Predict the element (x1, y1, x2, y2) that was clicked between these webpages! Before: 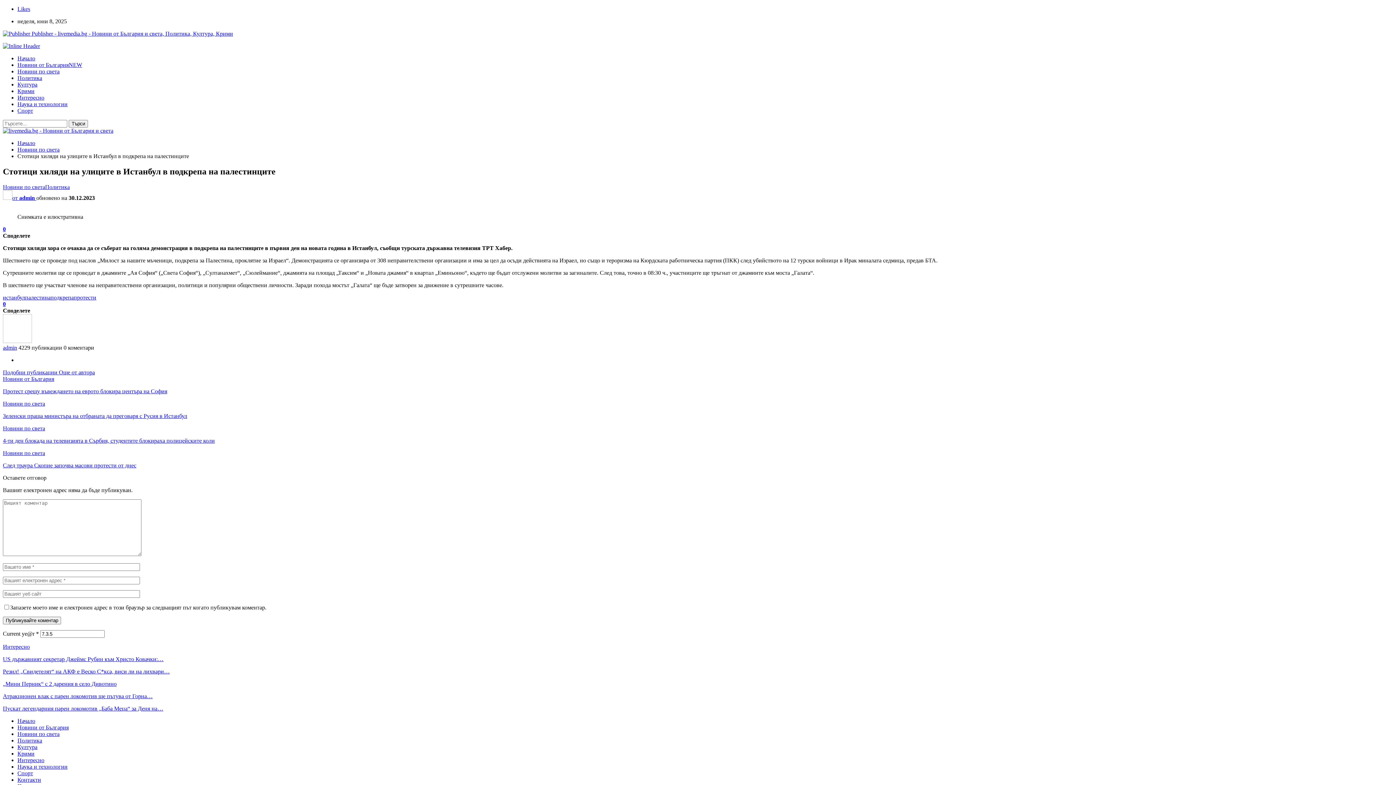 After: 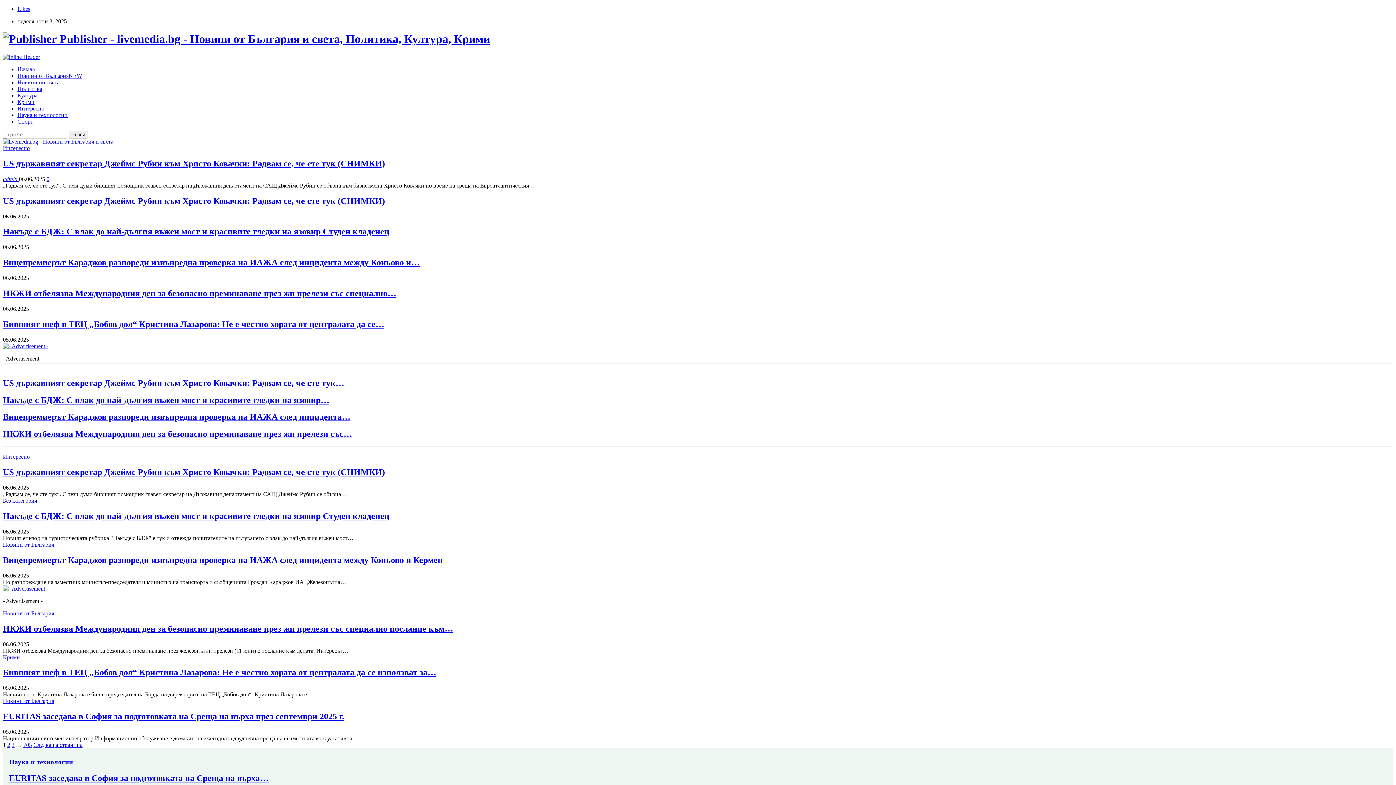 Action: label:  Publisher - livemedia.bg - Новини от България и света, Политика, Култура, Крими bbox: (2, 30, 233, 36)